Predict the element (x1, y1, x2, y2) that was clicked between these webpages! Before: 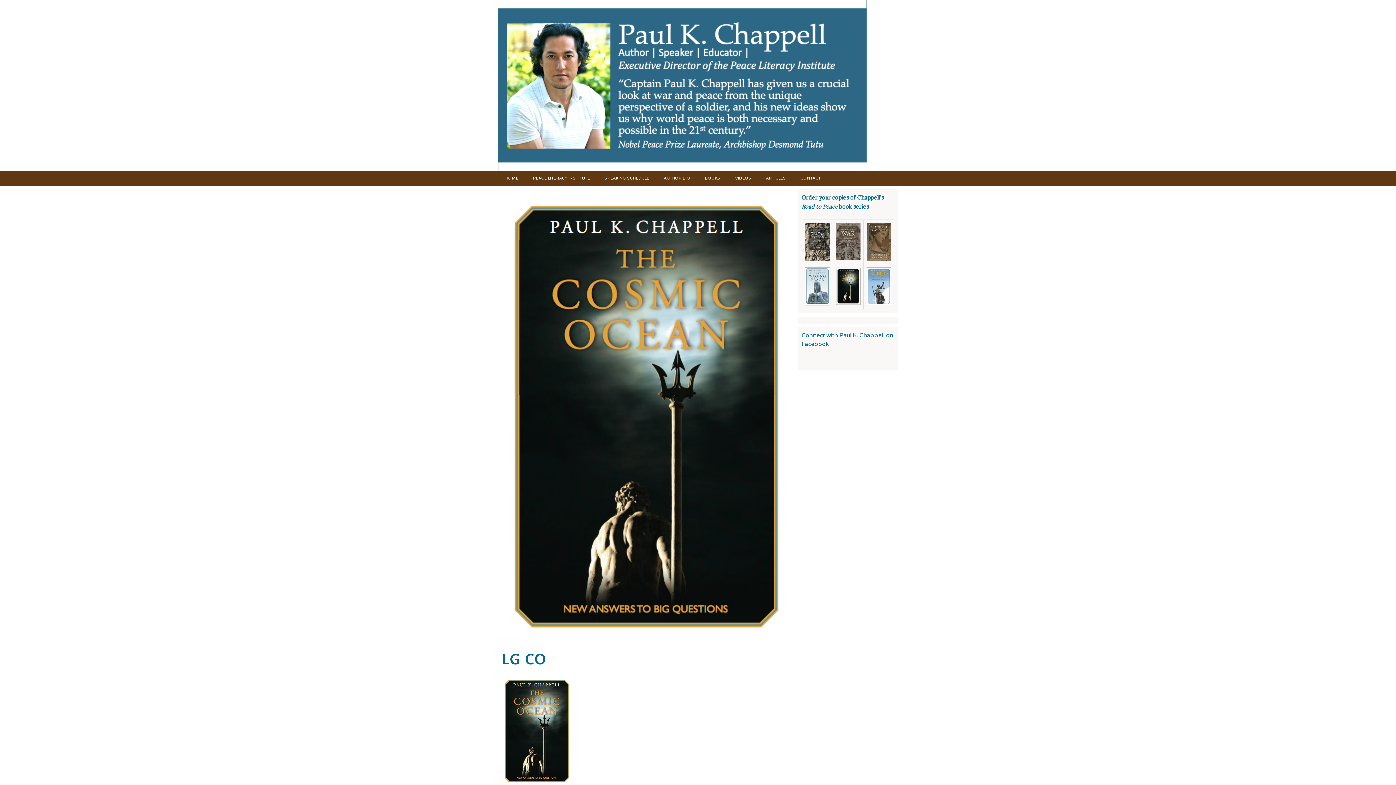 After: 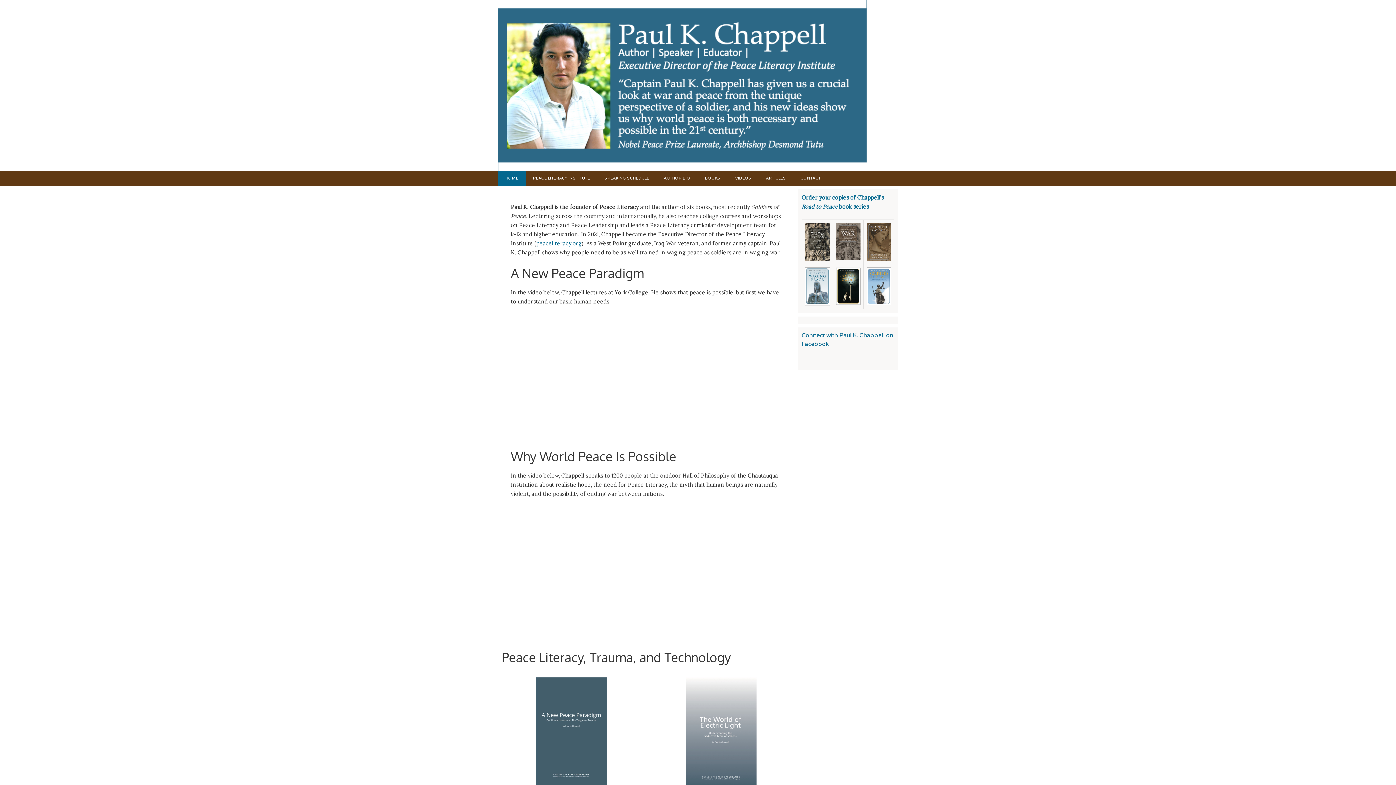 Action: bbox: (498, 81, 867, 88)